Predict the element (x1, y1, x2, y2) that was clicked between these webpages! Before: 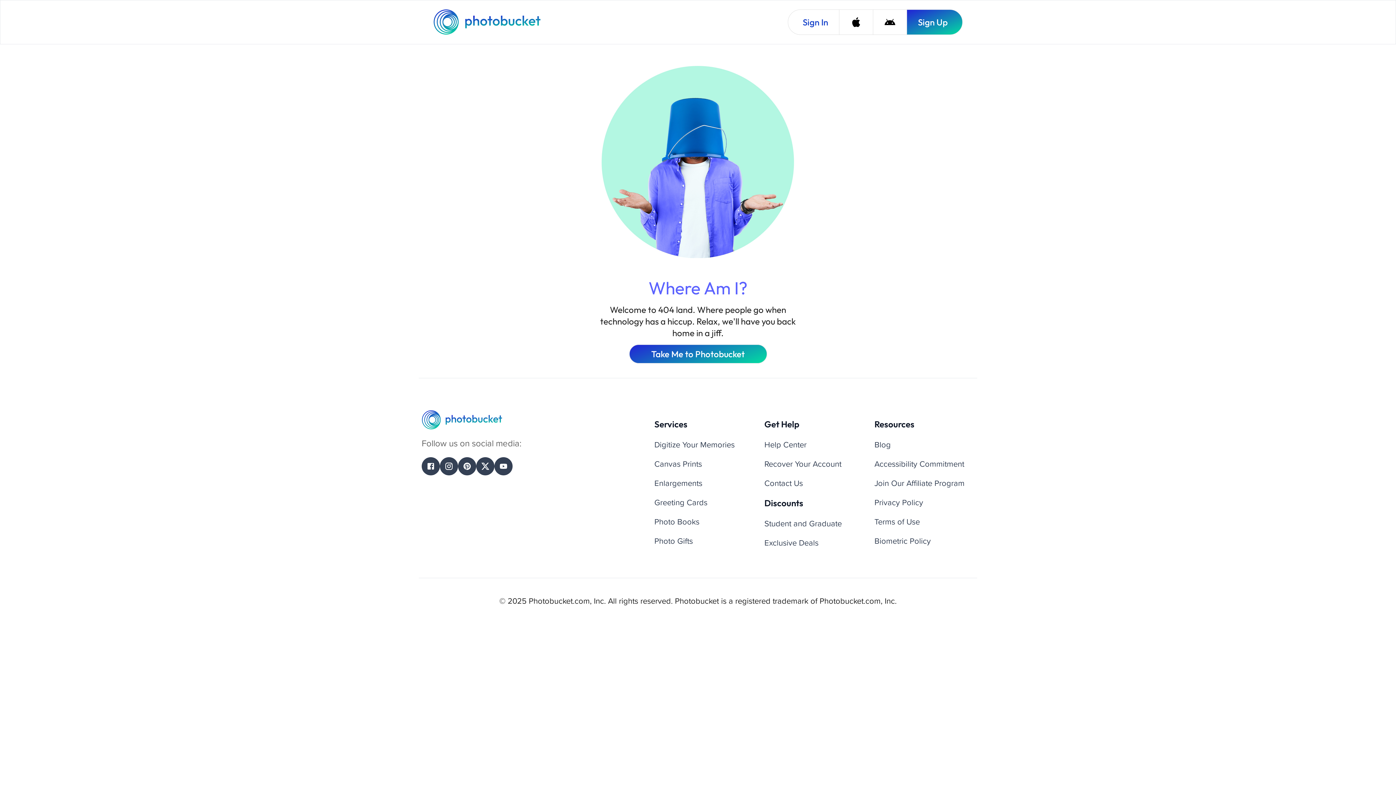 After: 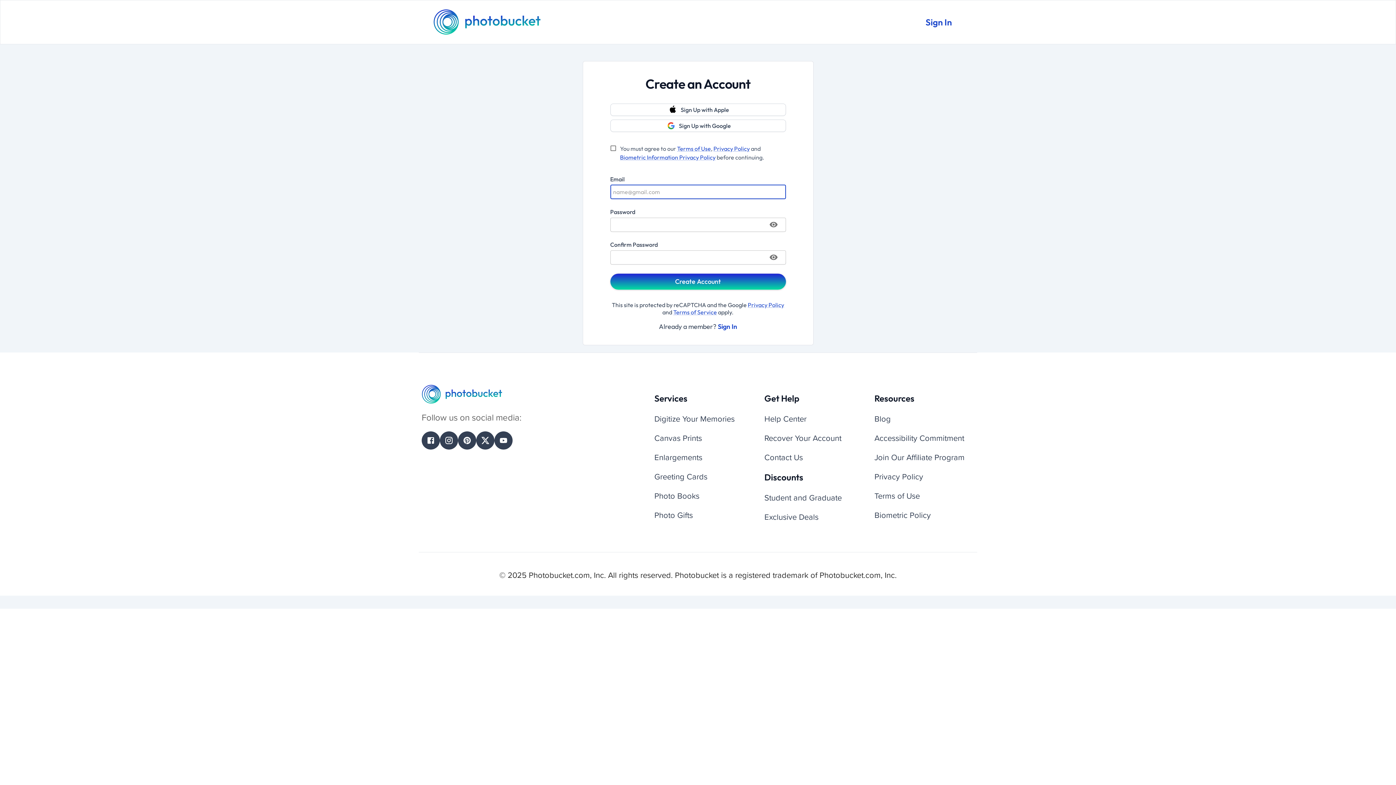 Action: label: Sign Up bbox: (906, 9, 962, 34)